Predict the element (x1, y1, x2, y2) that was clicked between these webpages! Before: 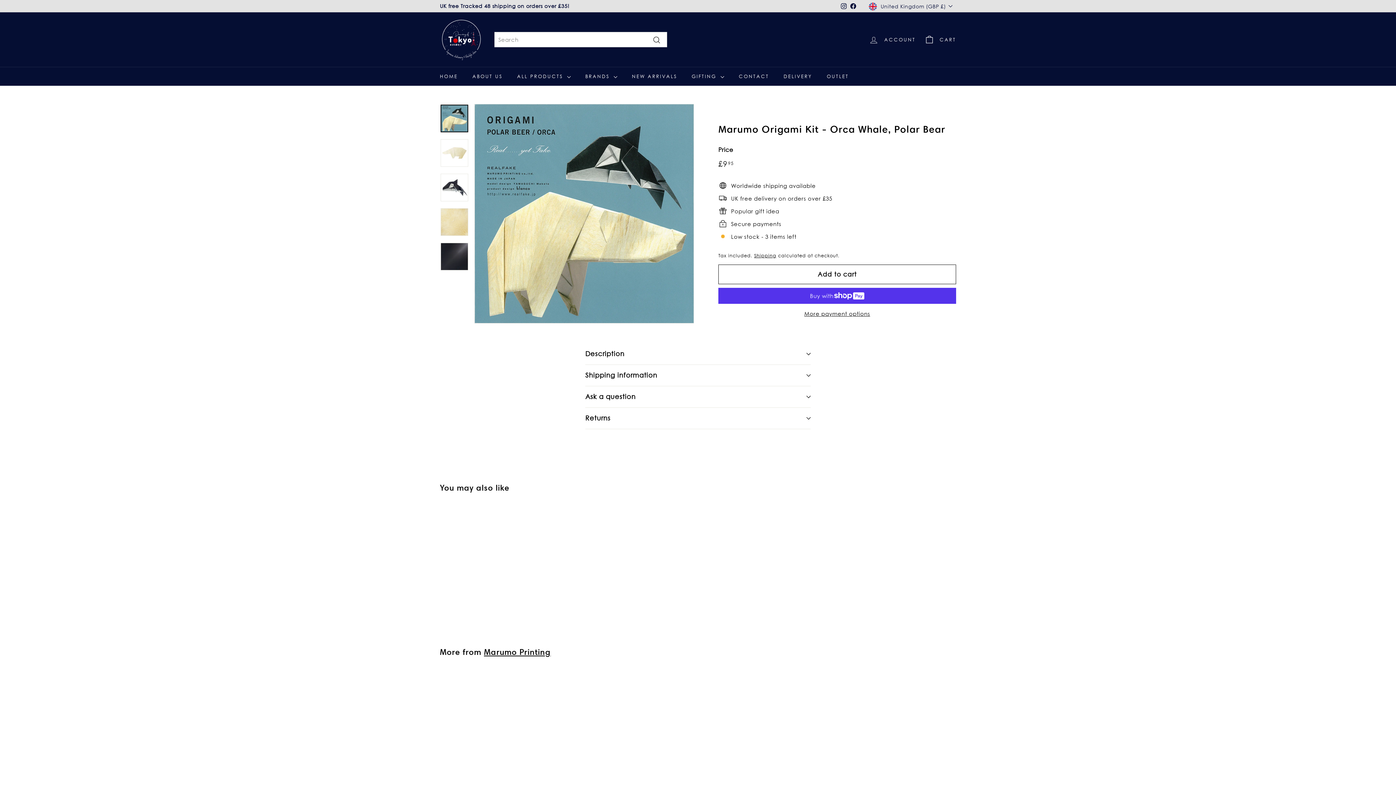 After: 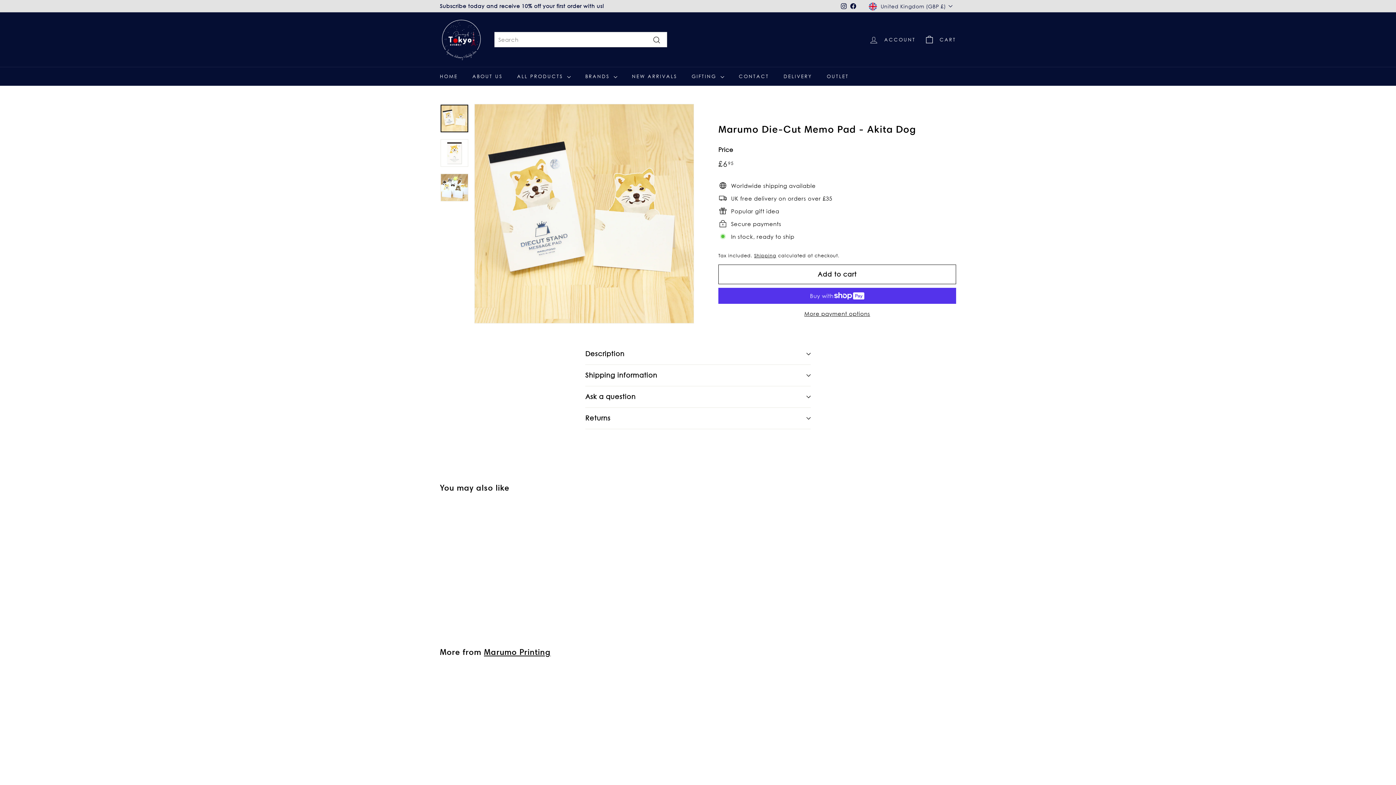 Action: label: Marumo Die-Cut Memo Pad - Akita Dog
£695
£6.95 bbox: (440, 671, 607, 857)